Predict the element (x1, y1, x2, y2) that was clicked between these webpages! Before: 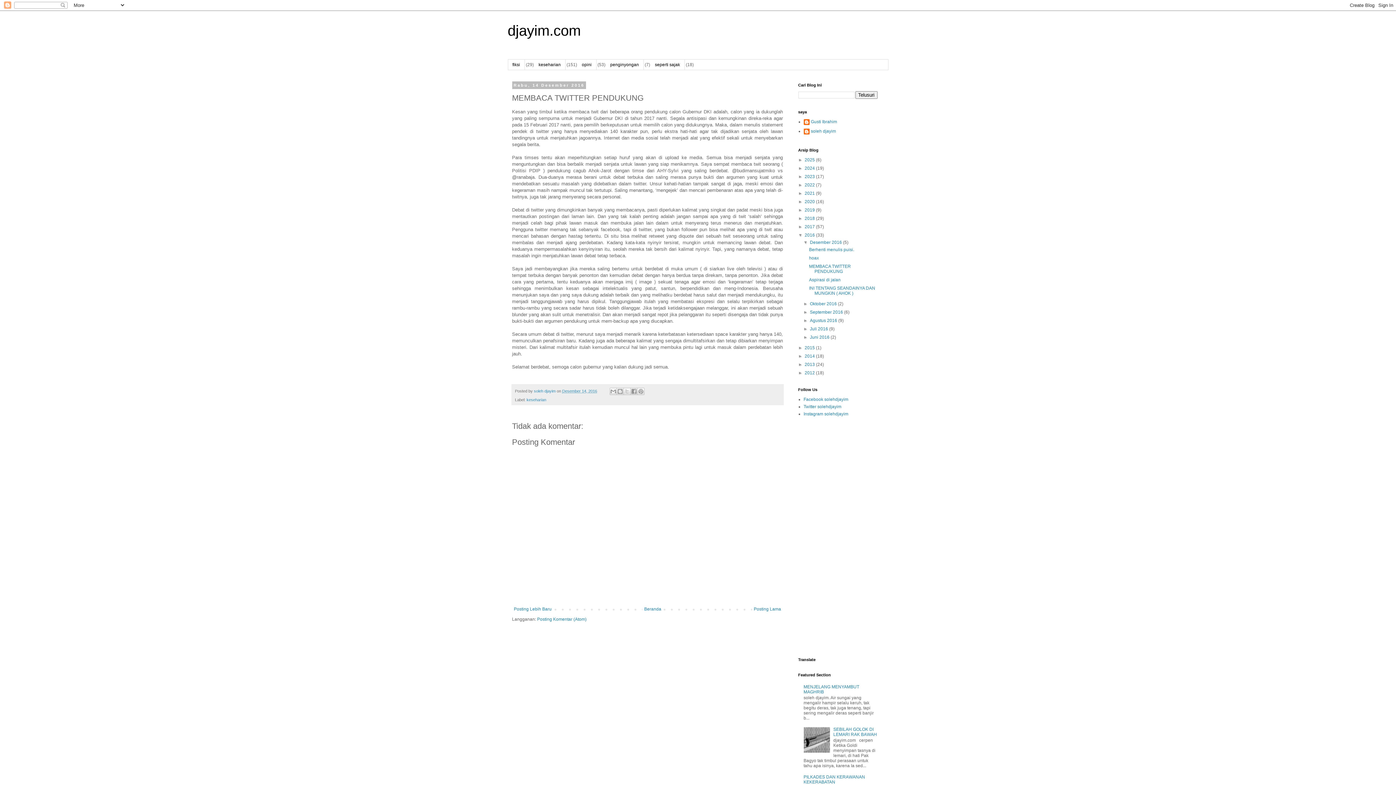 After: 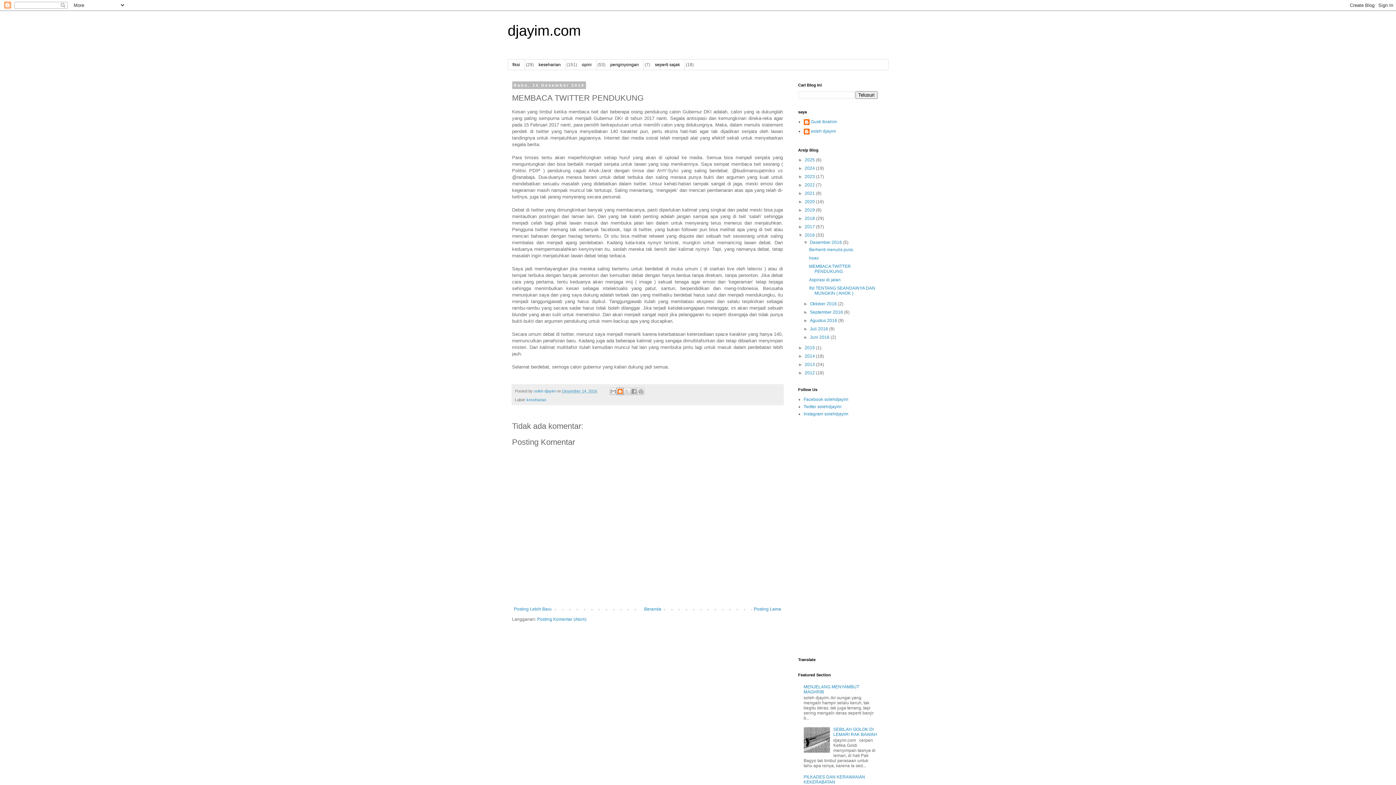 Action: bbox: (616, 388, 623, 395) label: BlogThis!